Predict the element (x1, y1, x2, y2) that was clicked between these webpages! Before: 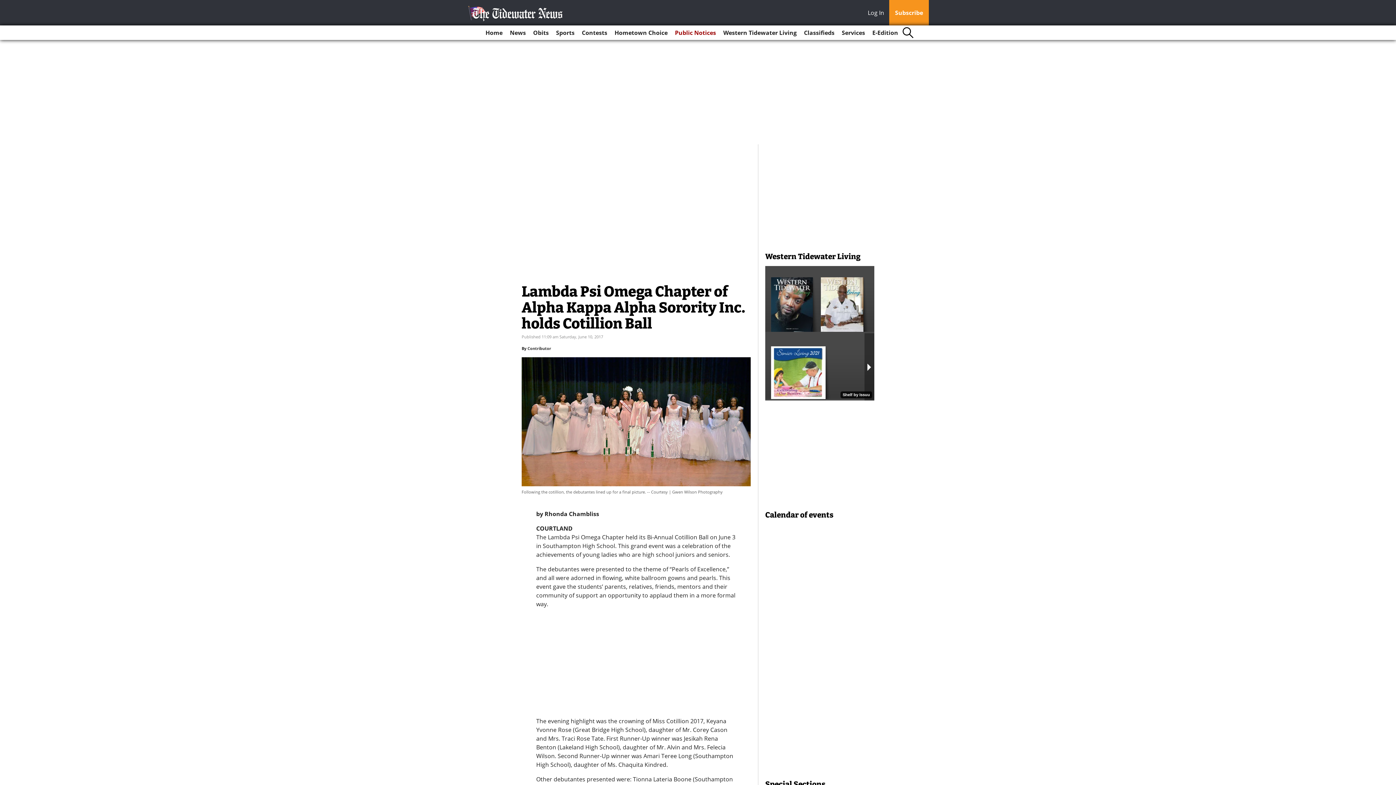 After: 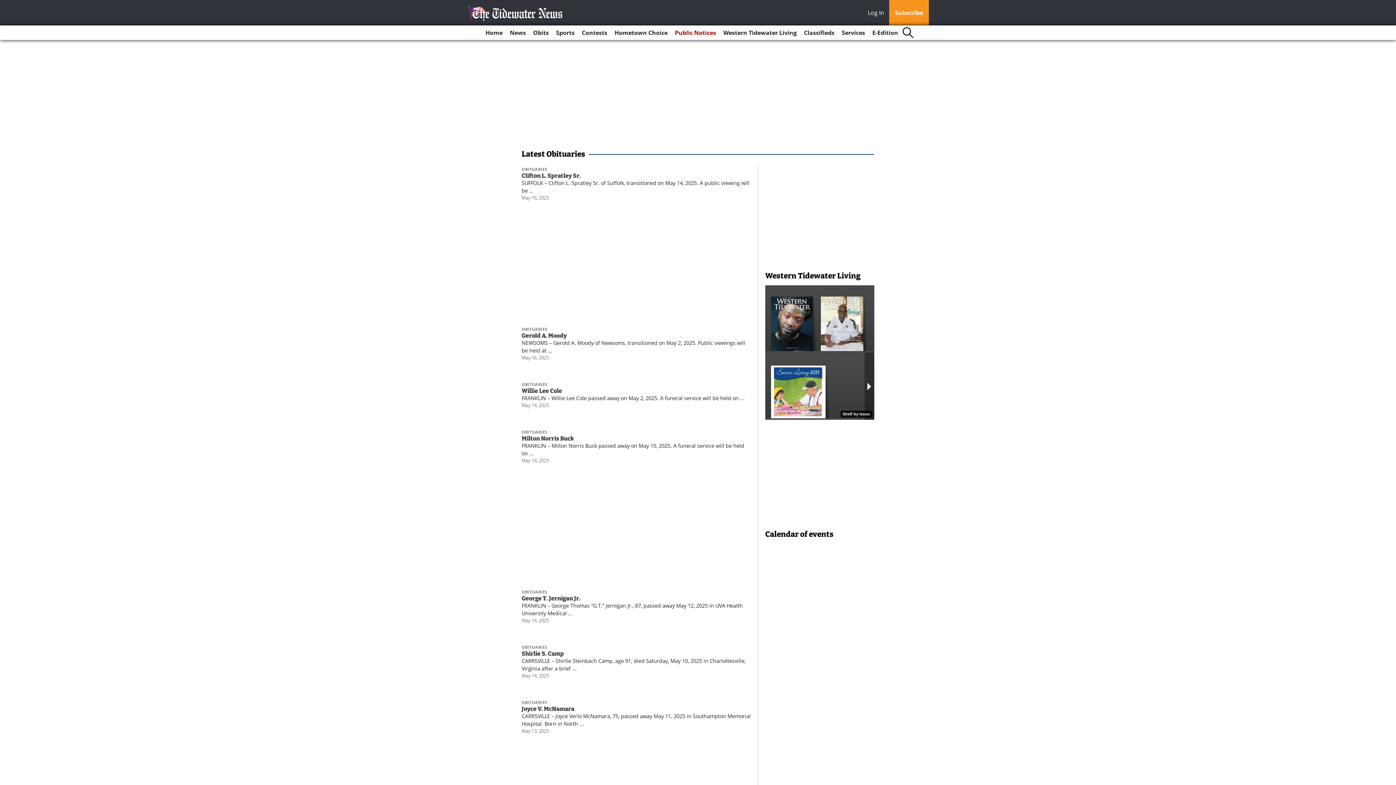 Action: label: Obits bbox: (530, 25, 551, 40)